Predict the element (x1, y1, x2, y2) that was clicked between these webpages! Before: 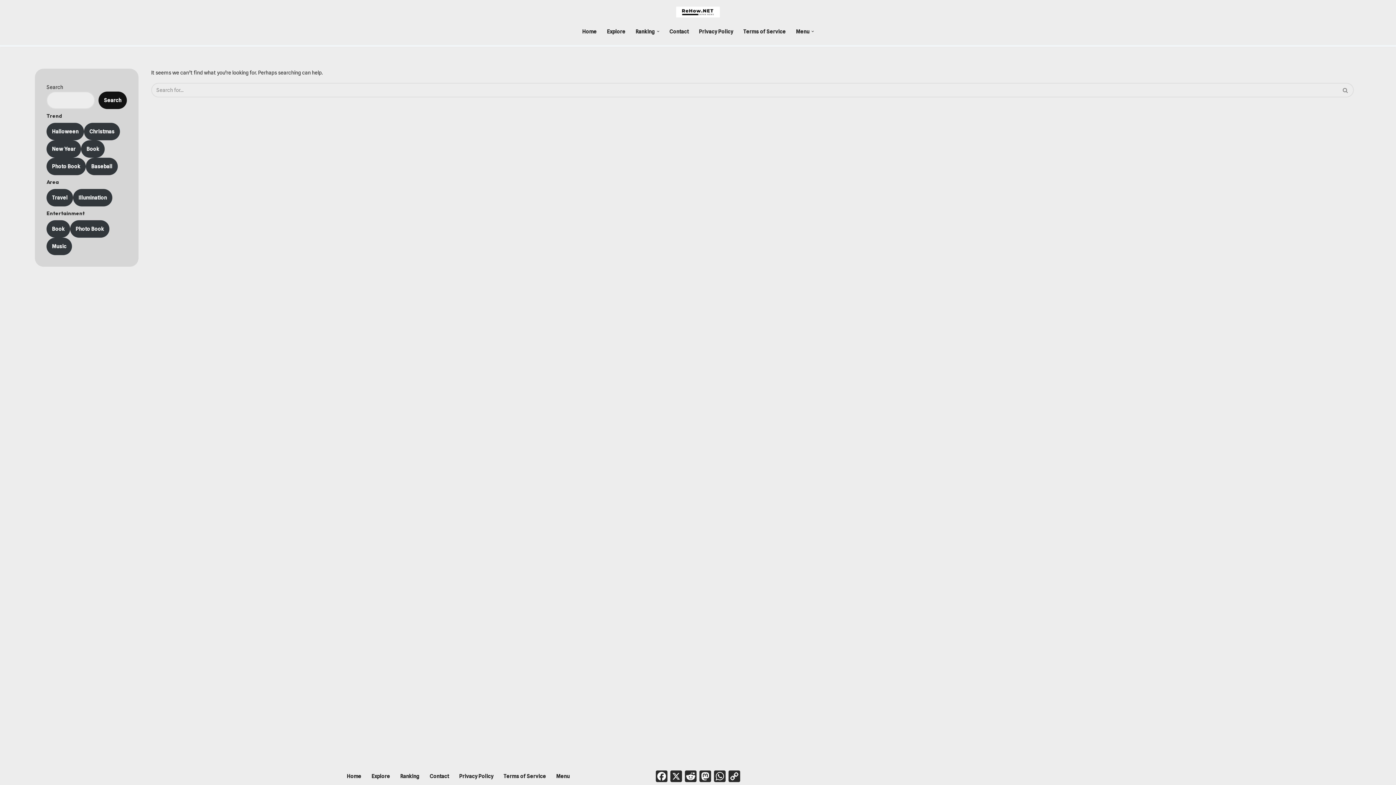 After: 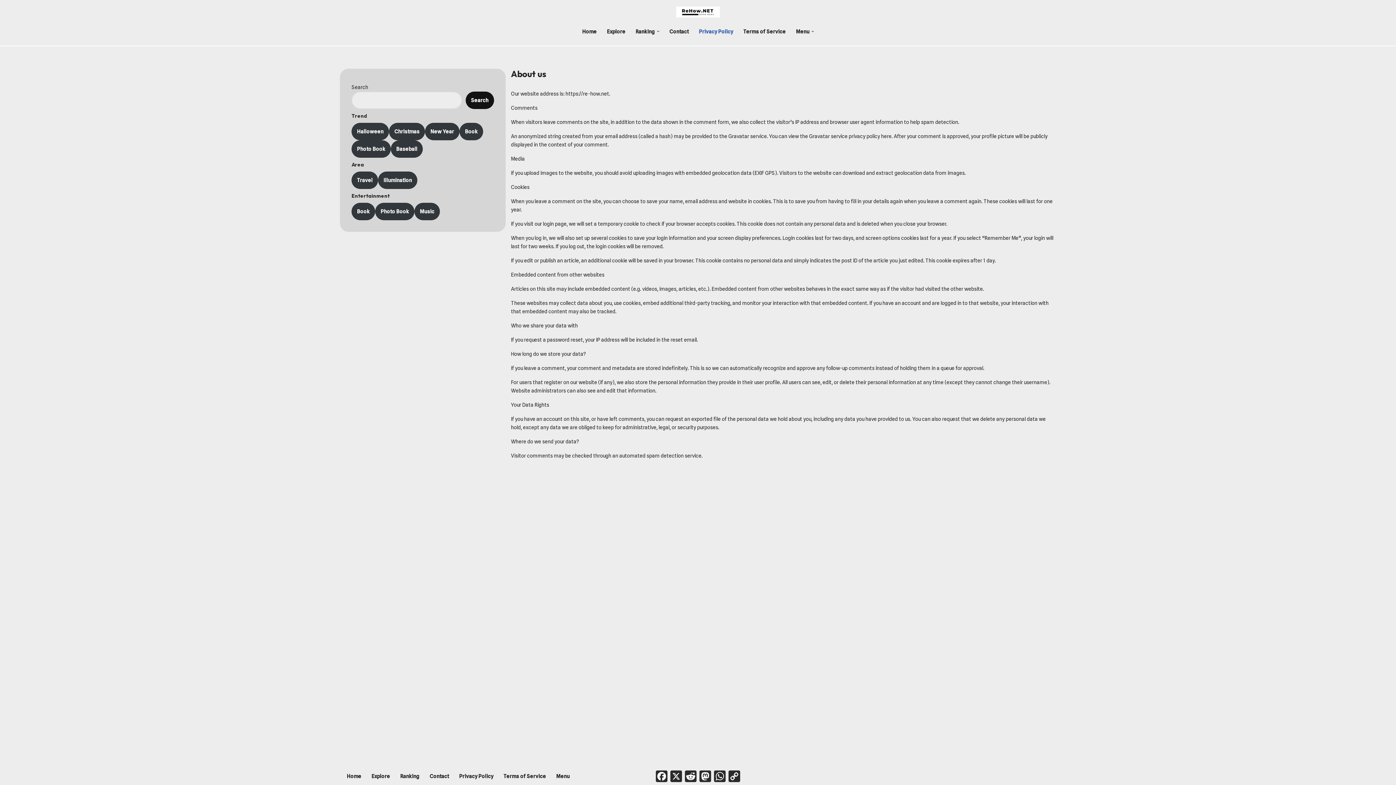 Action: label: Privacy Policy bbox: (459, 772, 493, 781)